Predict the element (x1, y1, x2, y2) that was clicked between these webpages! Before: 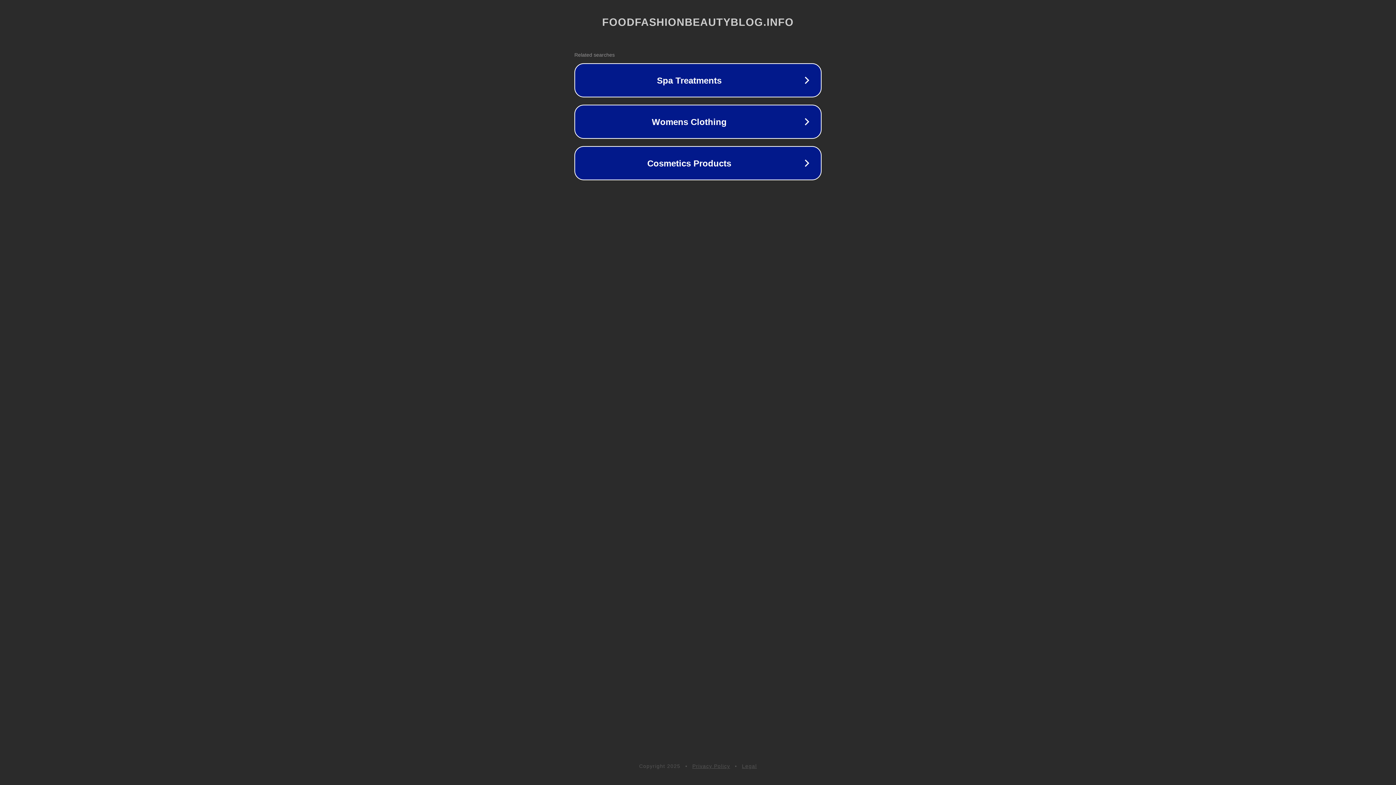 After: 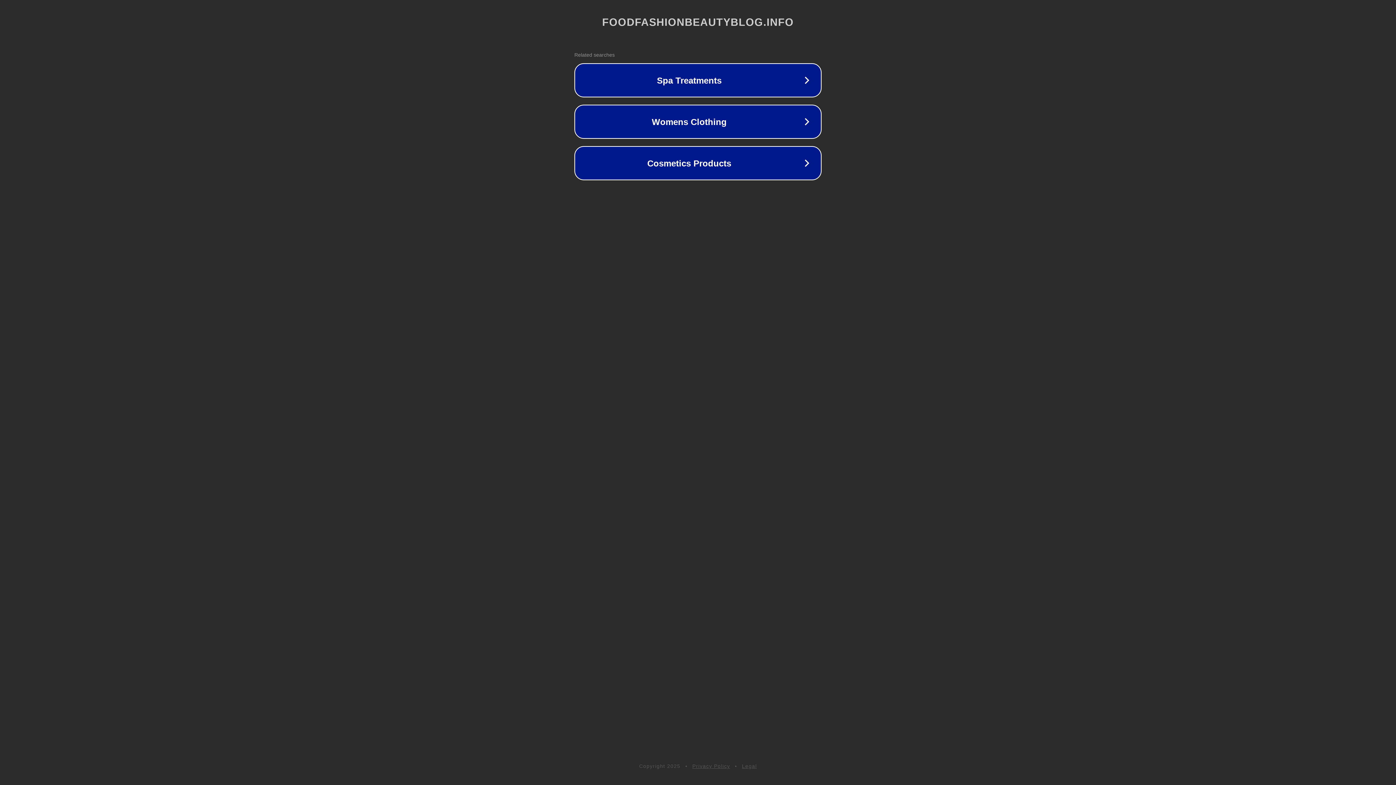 Action: bbox: (692, 763, 730, 769) label: Privacy Policy